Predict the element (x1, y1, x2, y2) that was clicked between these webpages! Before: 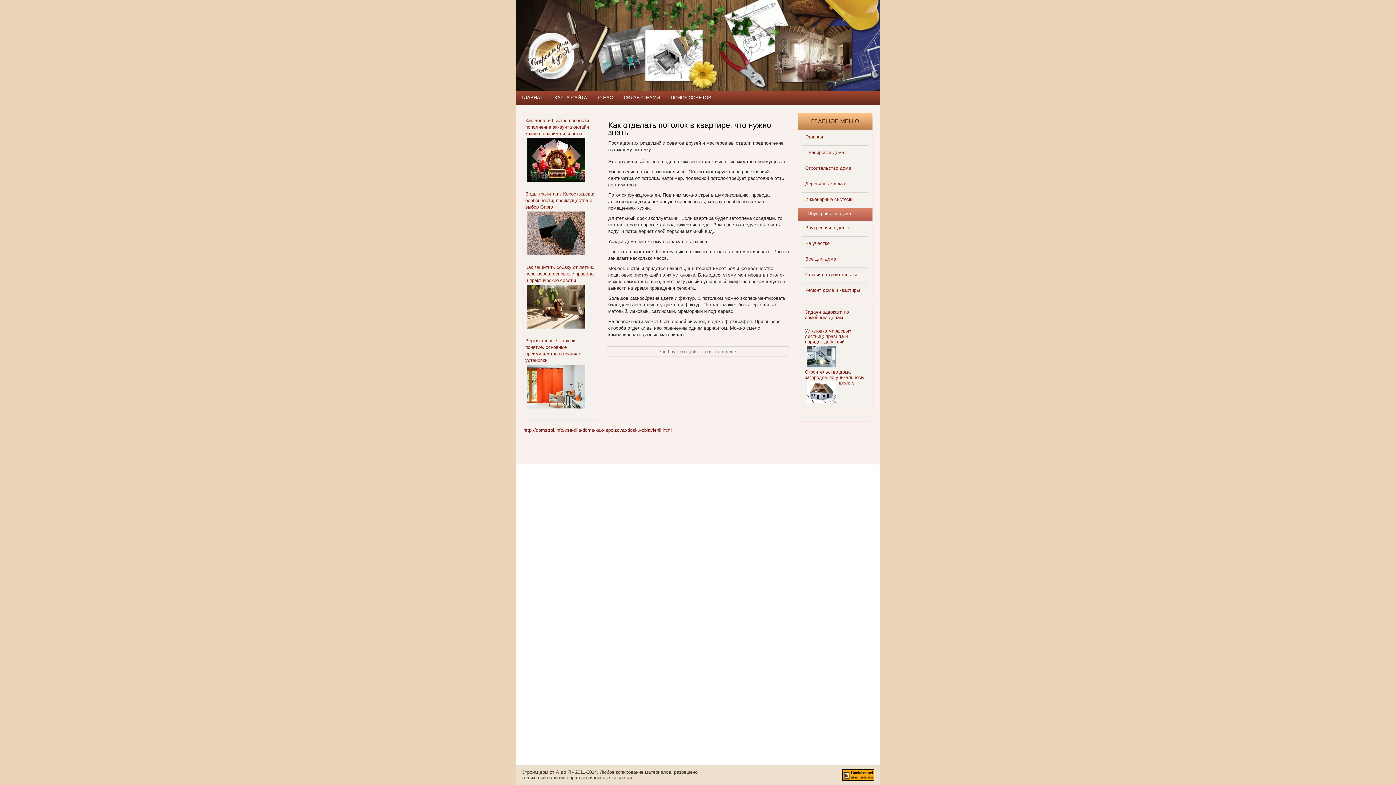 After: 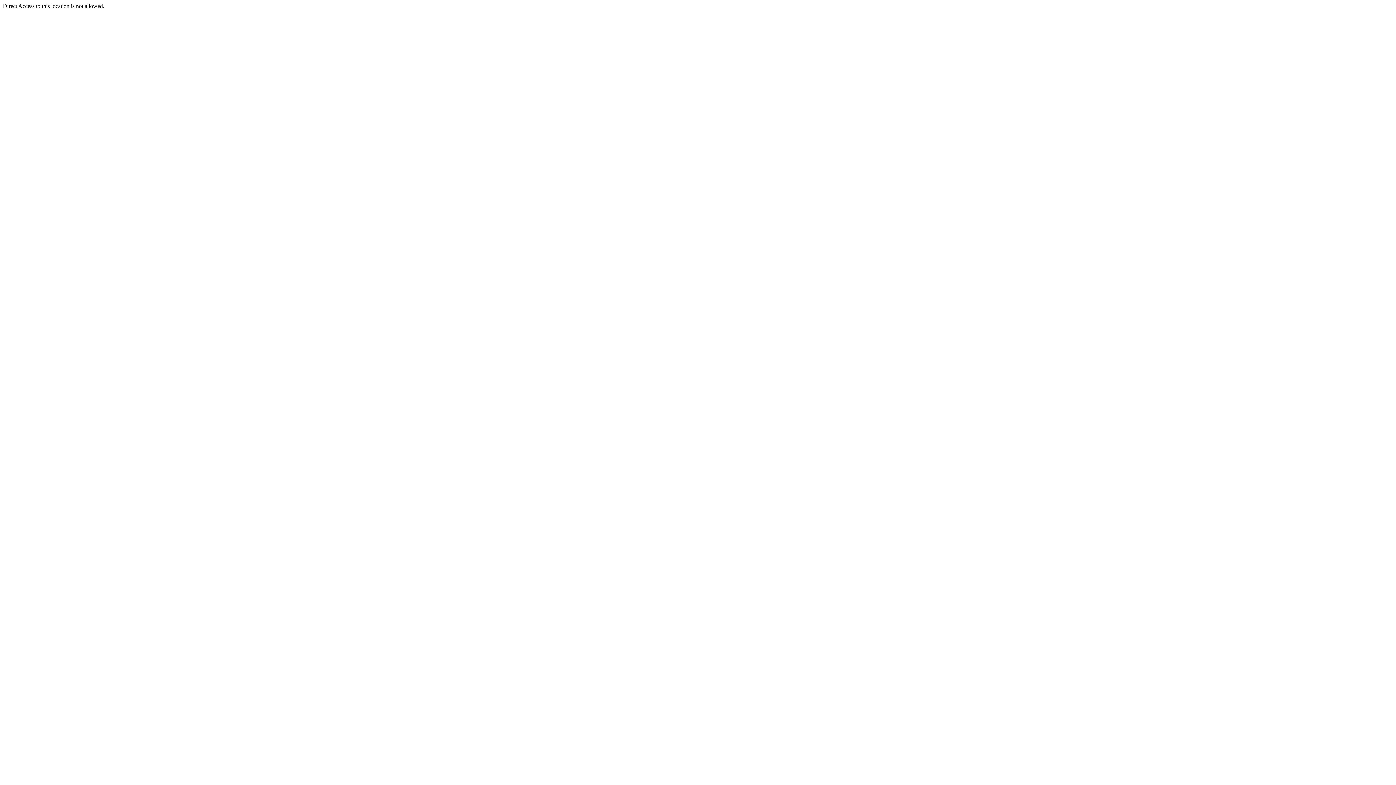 Action: bbox: (534, 21, 654, 43)